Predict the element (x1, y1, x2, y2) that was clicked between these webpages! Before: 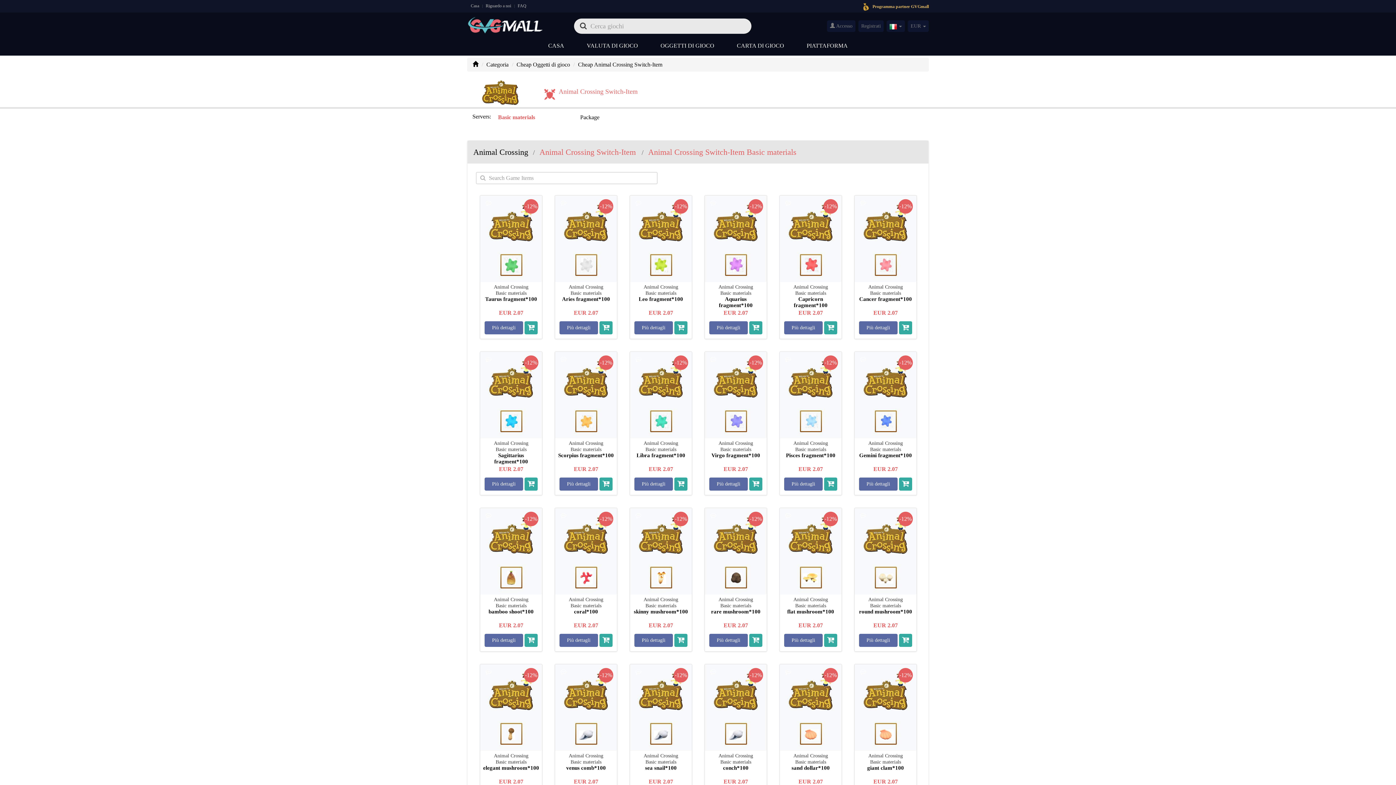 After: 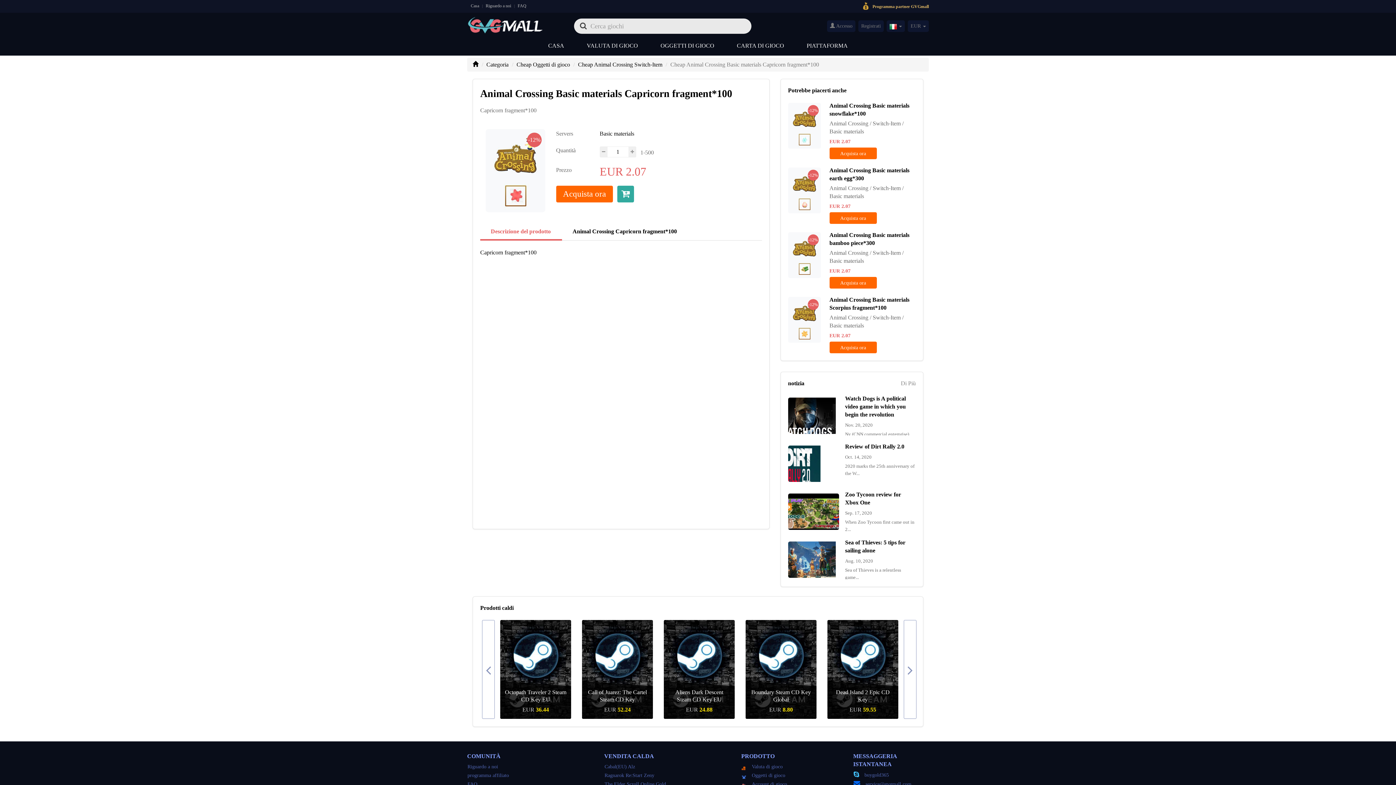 Action: bbox: (784, 321, 822, 334) label: Più dettagli